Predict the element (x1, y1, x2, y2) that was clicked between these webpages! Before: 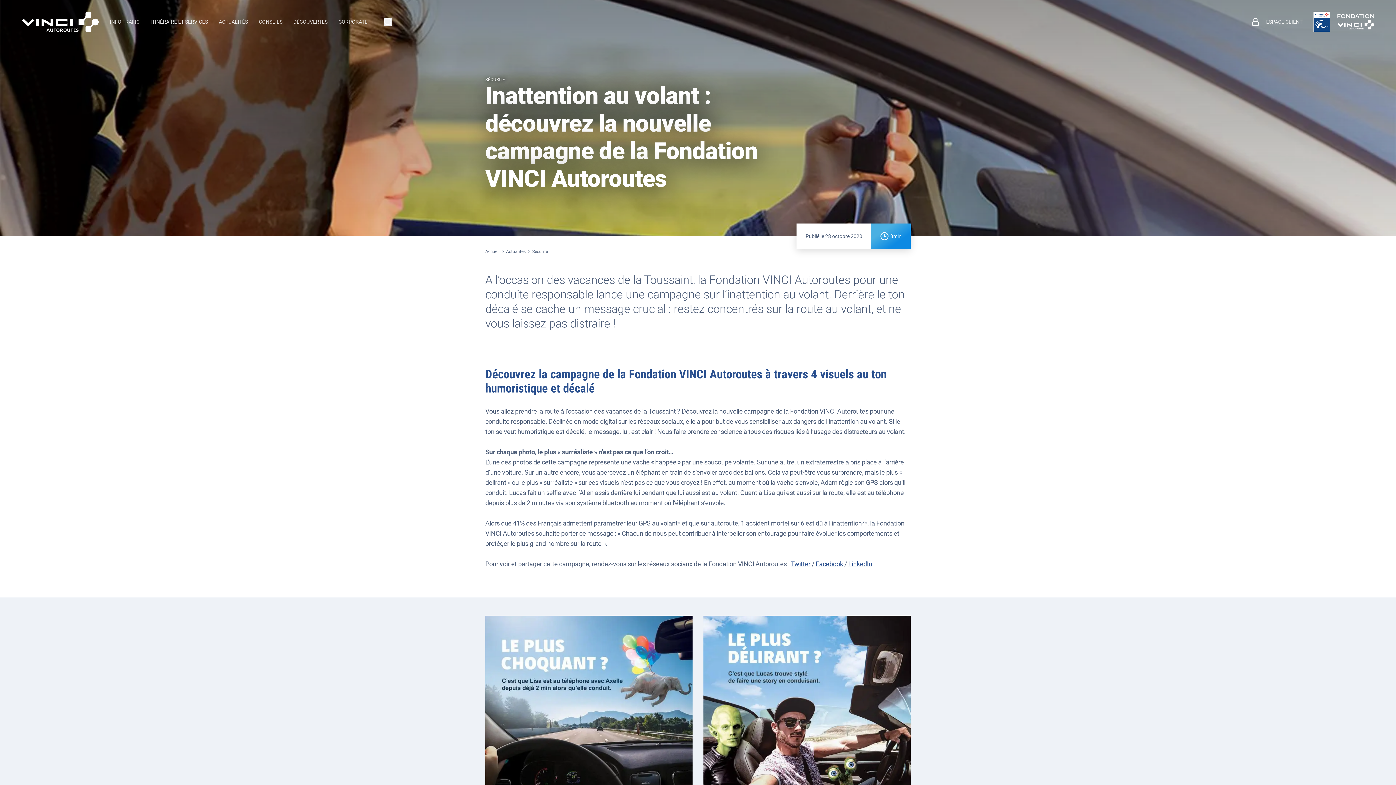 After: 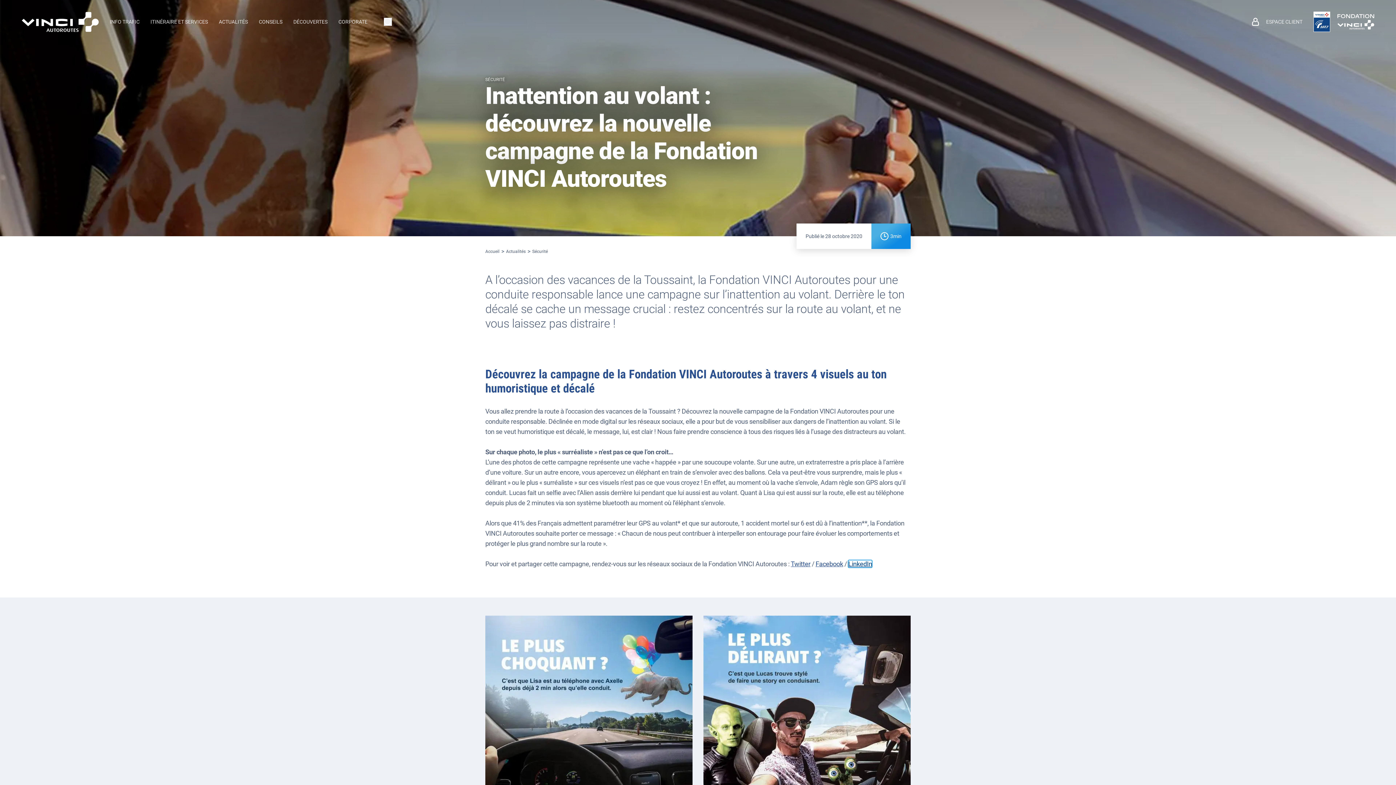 Action: bbox: (848, 560, 872, 568) label: LinkedIn (nouvelle fenêtre)